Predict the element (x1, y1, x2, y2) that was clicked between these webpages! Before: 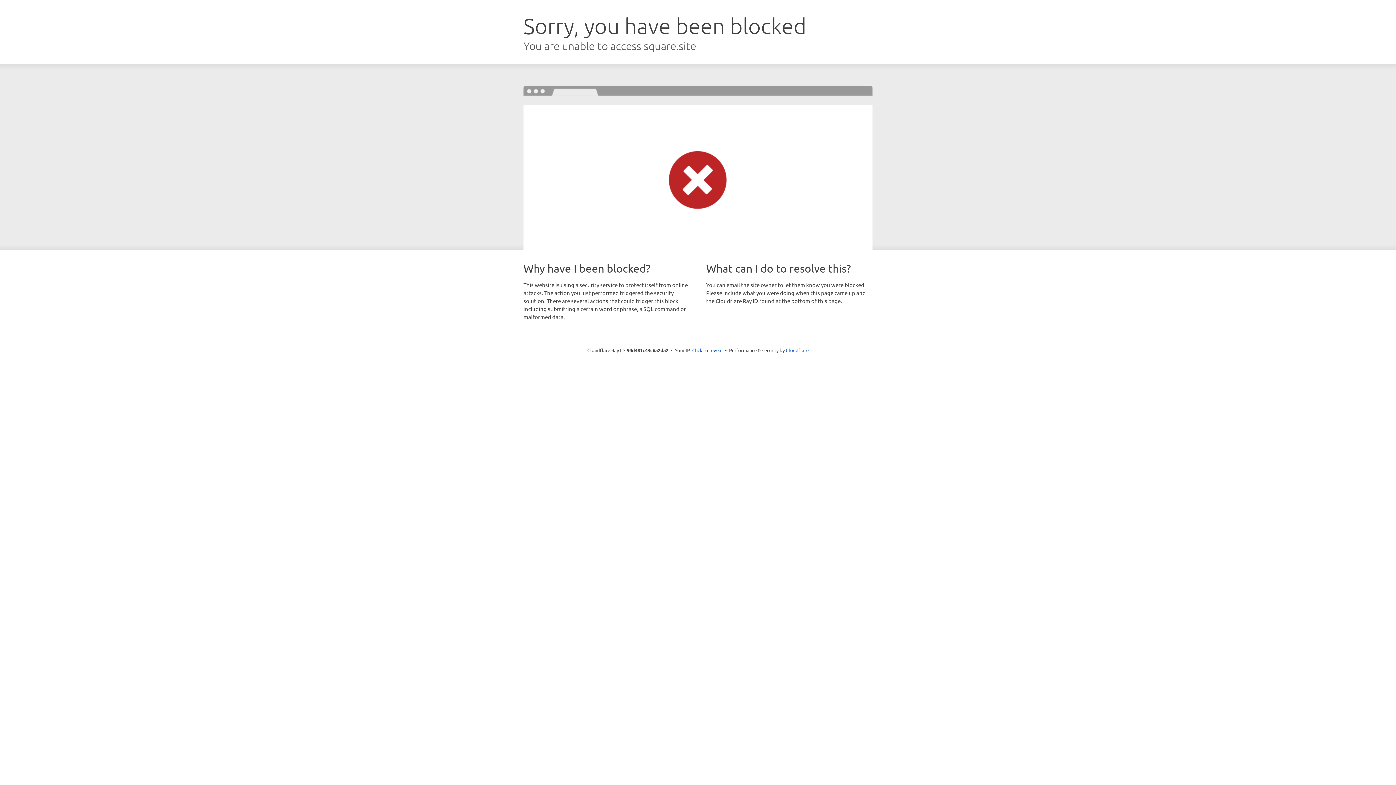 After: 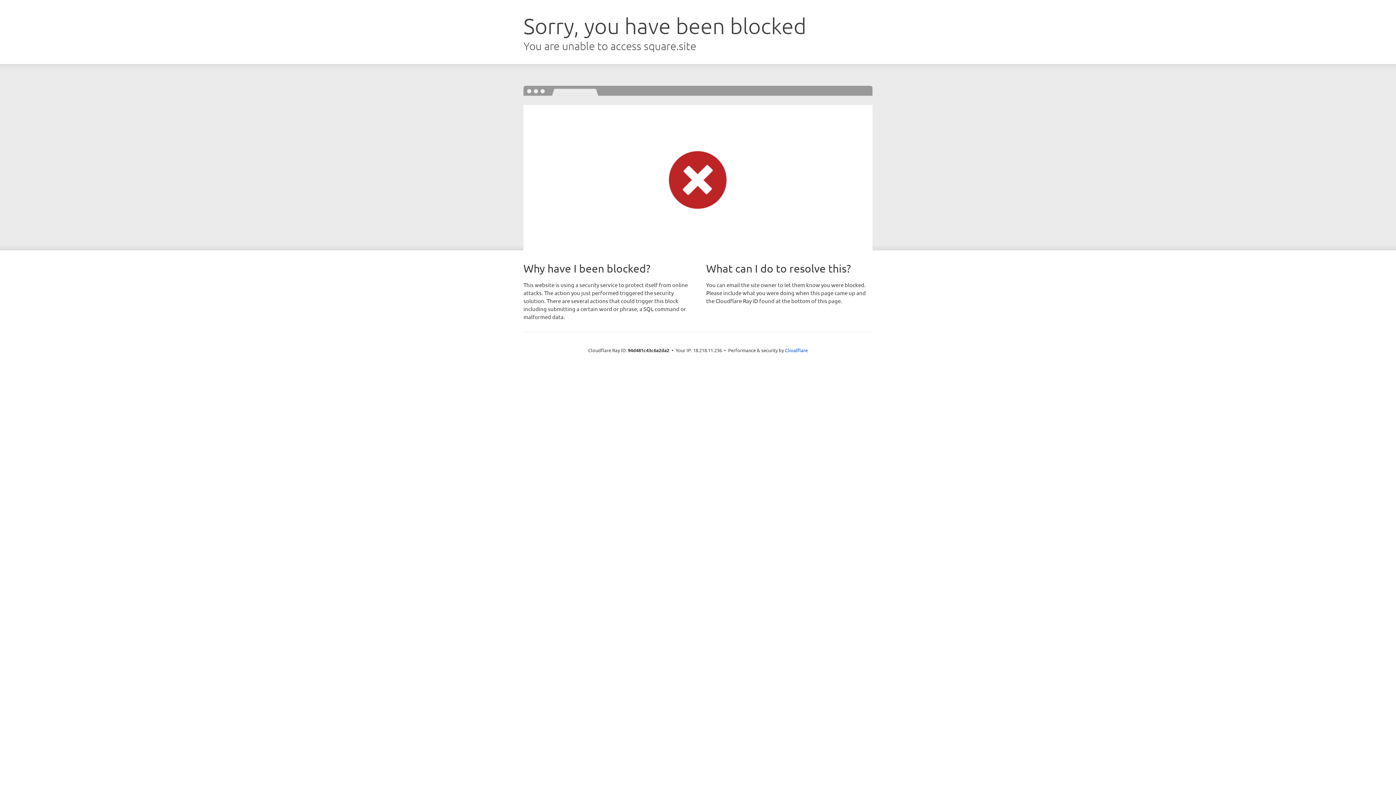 Action: bbox: (692, 346, 722, 353) label: Click to reveal